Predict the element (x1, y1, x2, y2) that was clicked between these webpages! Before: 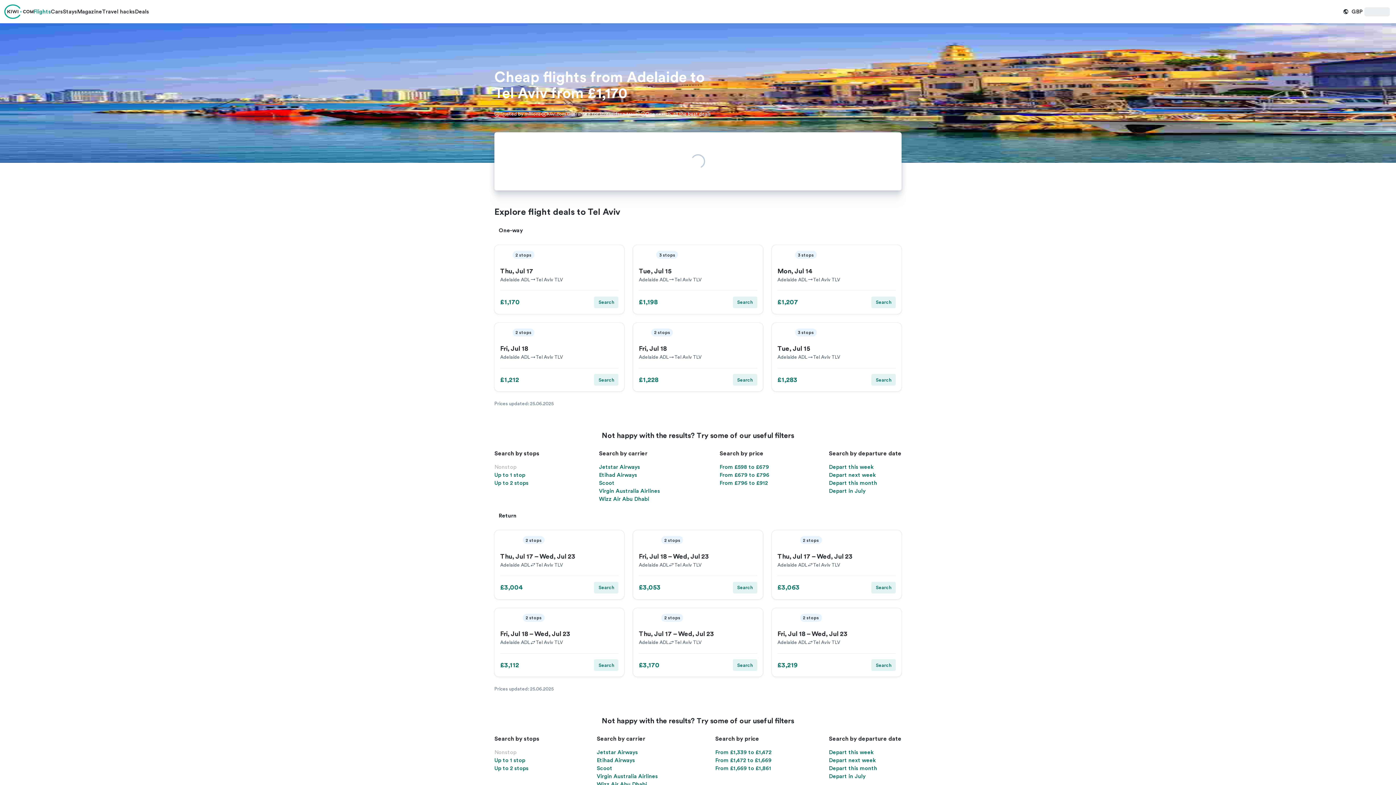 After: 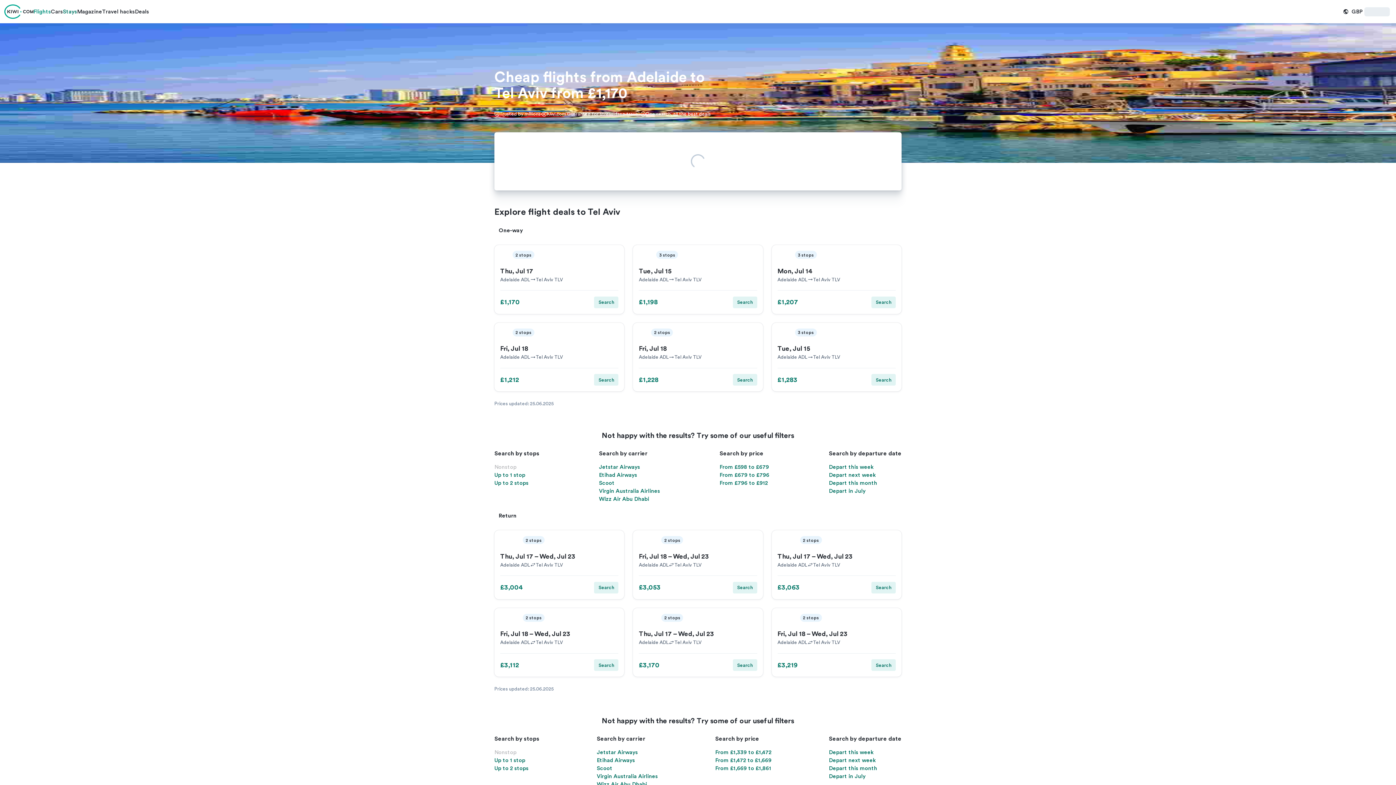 Action: bbox: (62, 3, 77, 19) label: Stays